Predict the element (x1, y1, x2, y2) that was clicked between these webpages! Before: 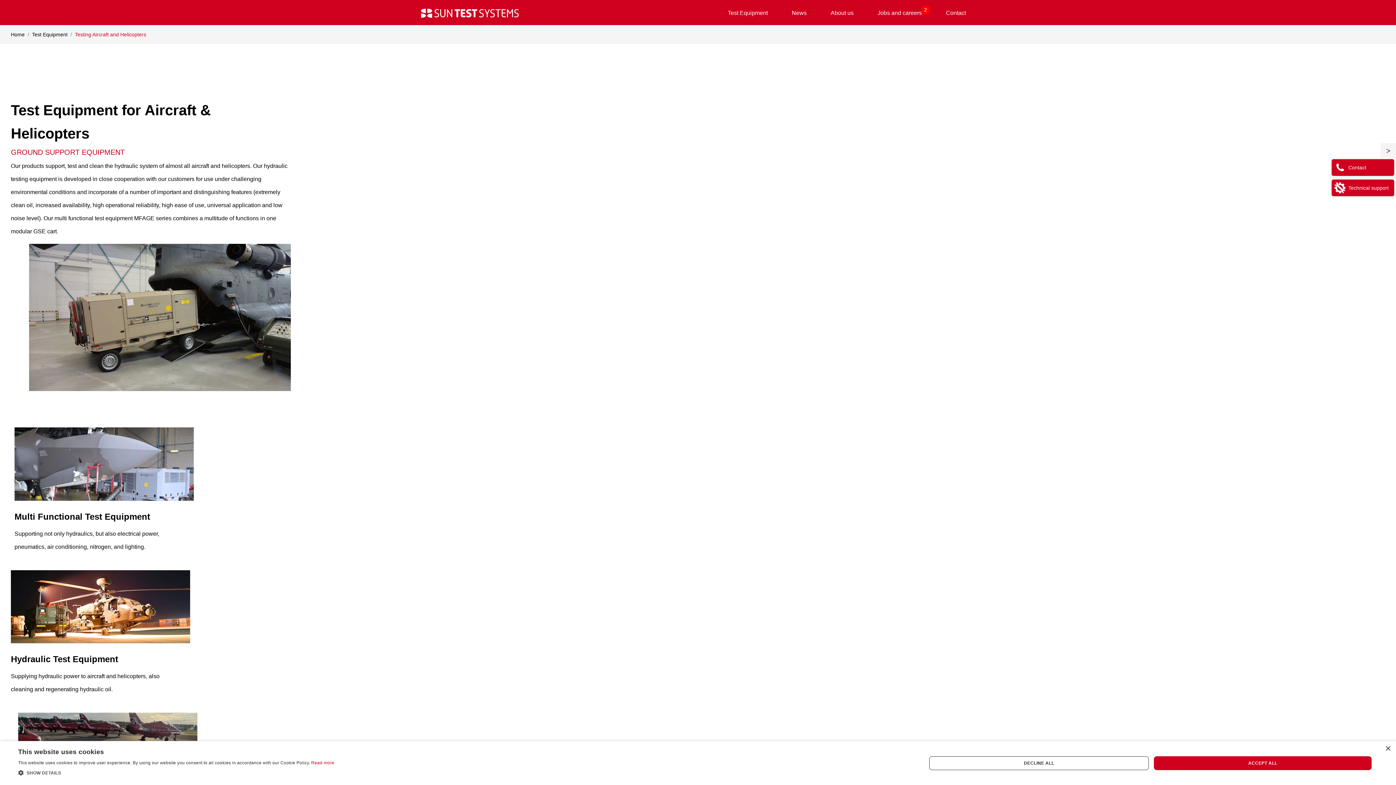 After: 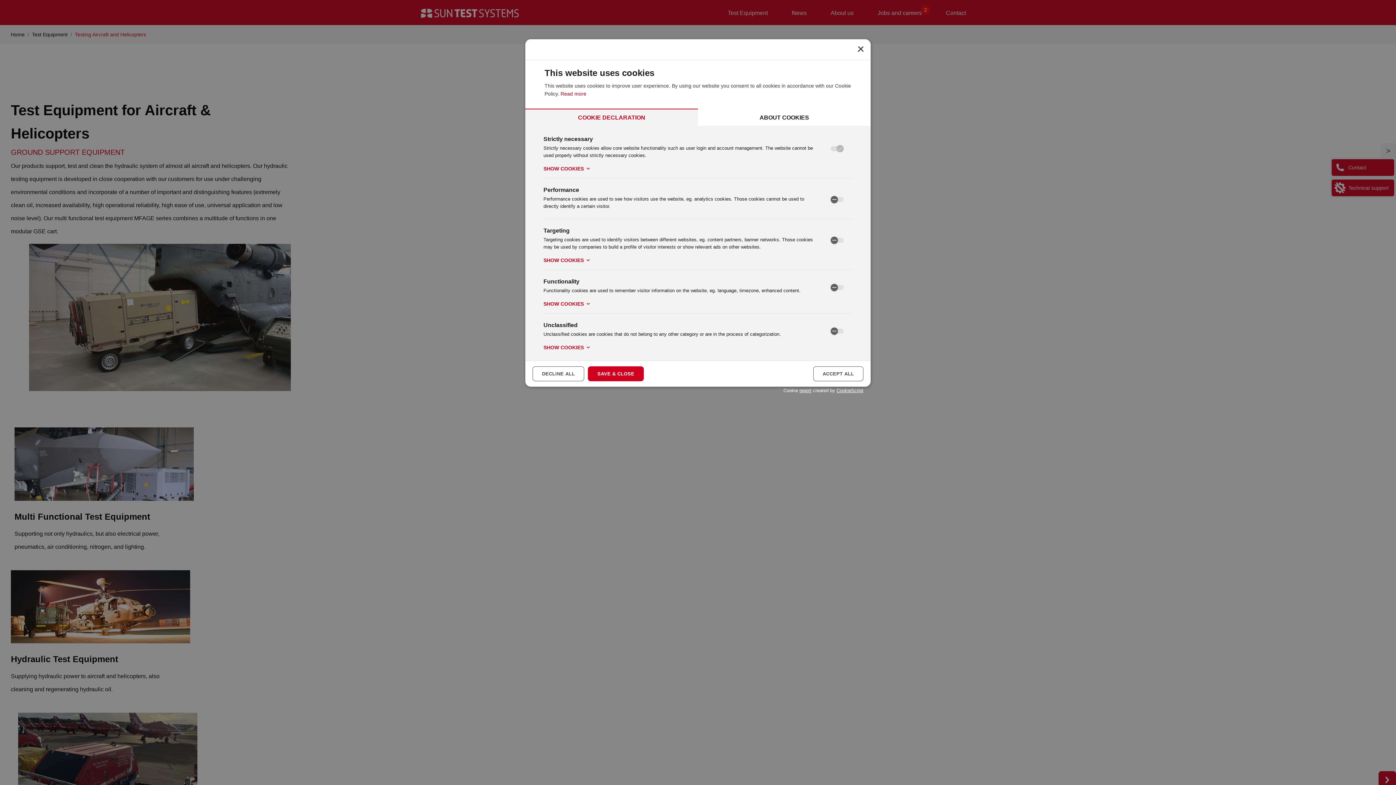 Action: label:  SHOW DETAILS bbox: (18, 766, 334, 780)